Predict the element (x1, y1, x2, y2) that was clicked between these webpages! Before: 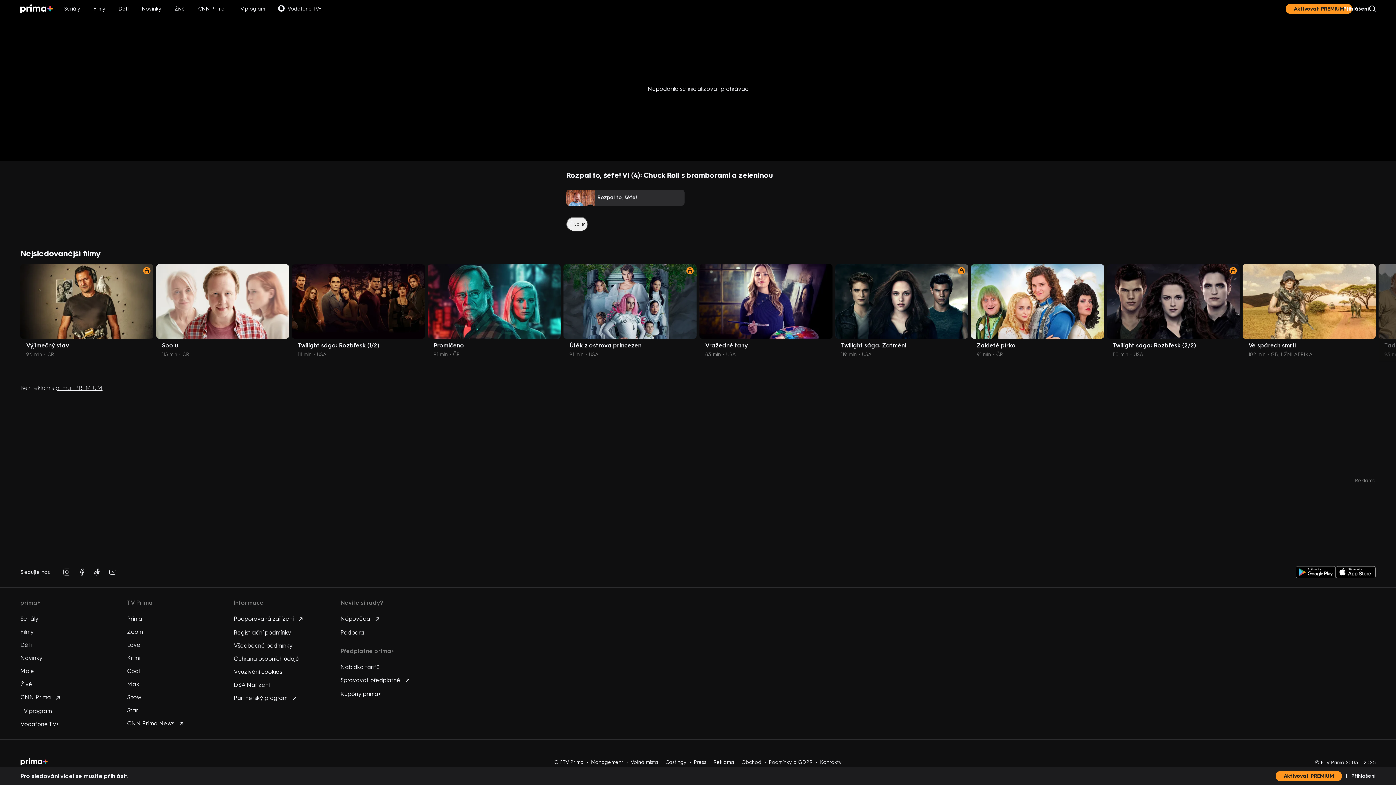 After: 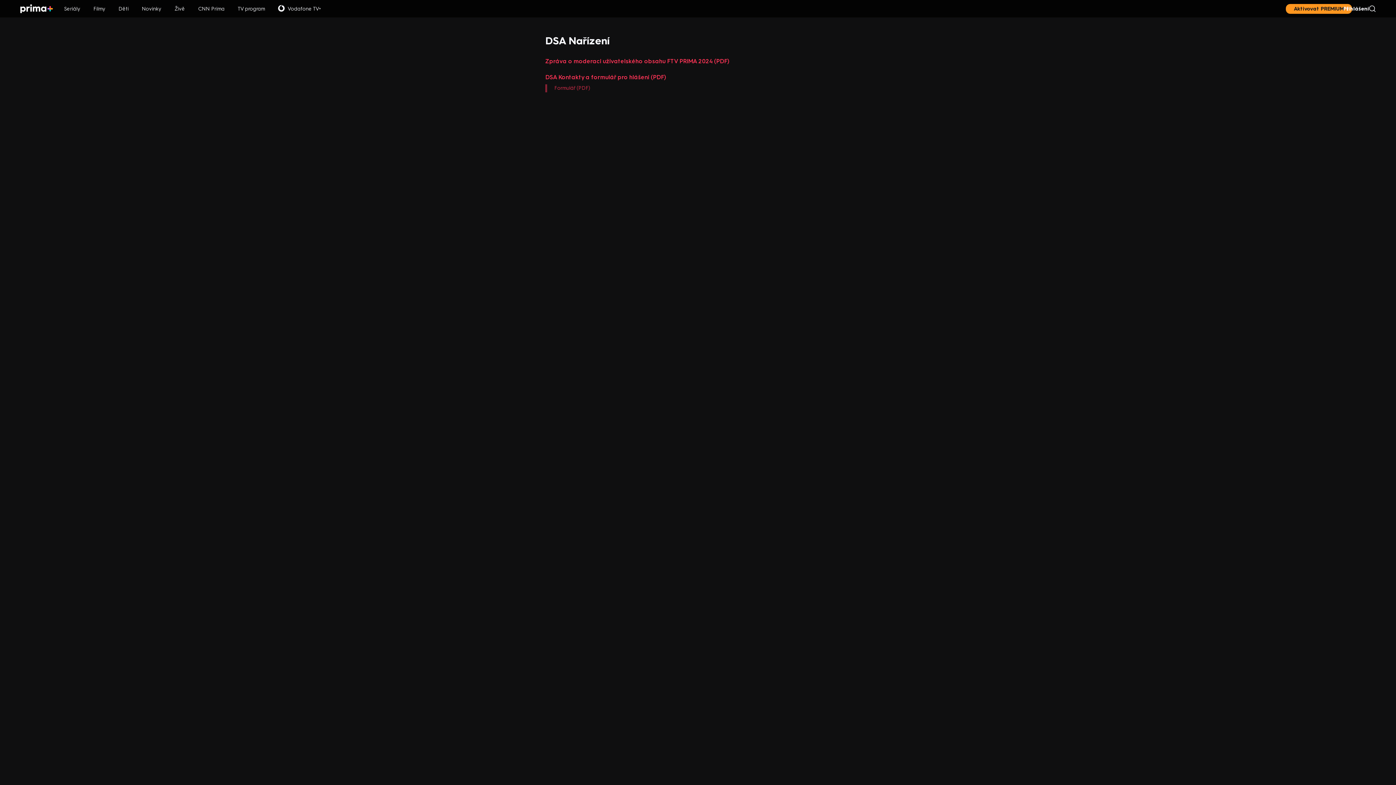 Action: label: DSA Nařízení bbox: (233, 681, 269, 688)